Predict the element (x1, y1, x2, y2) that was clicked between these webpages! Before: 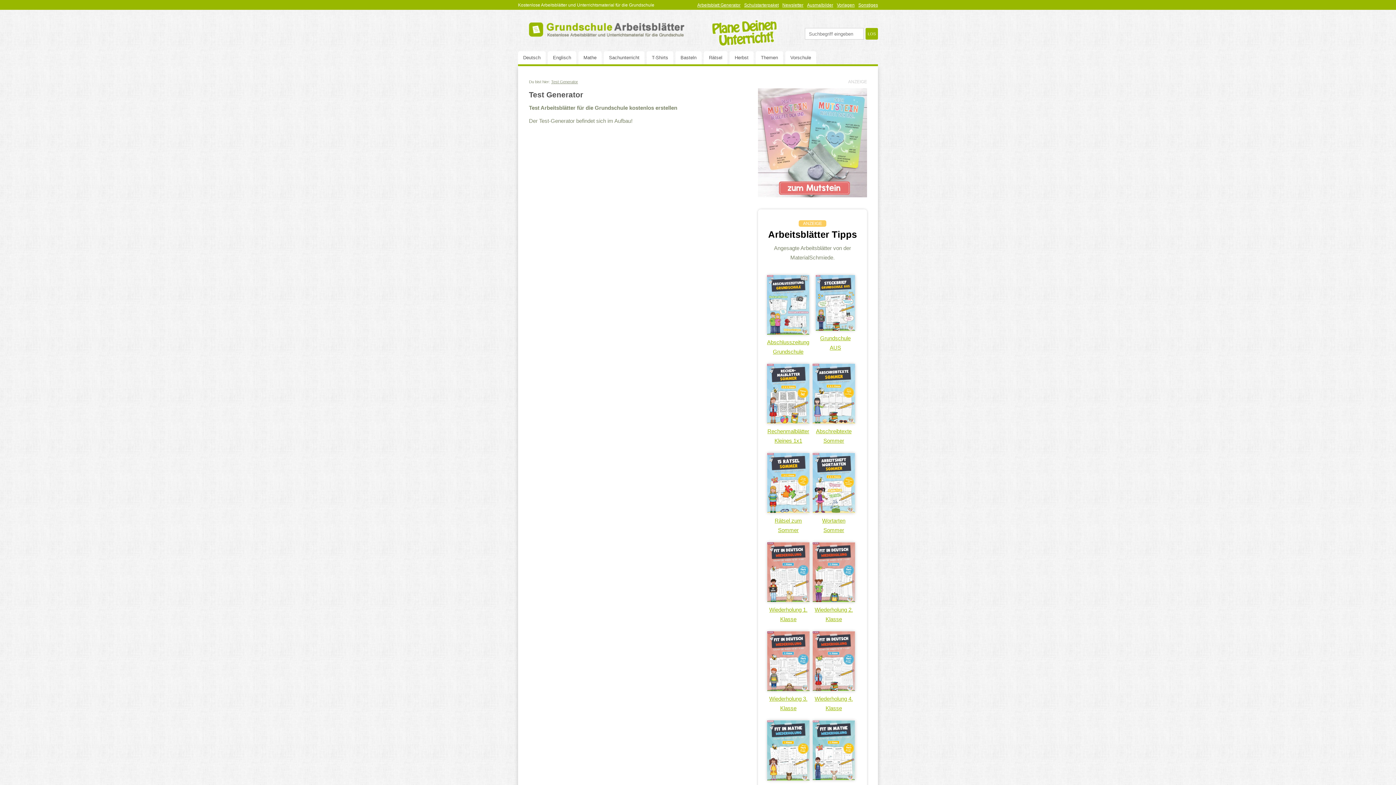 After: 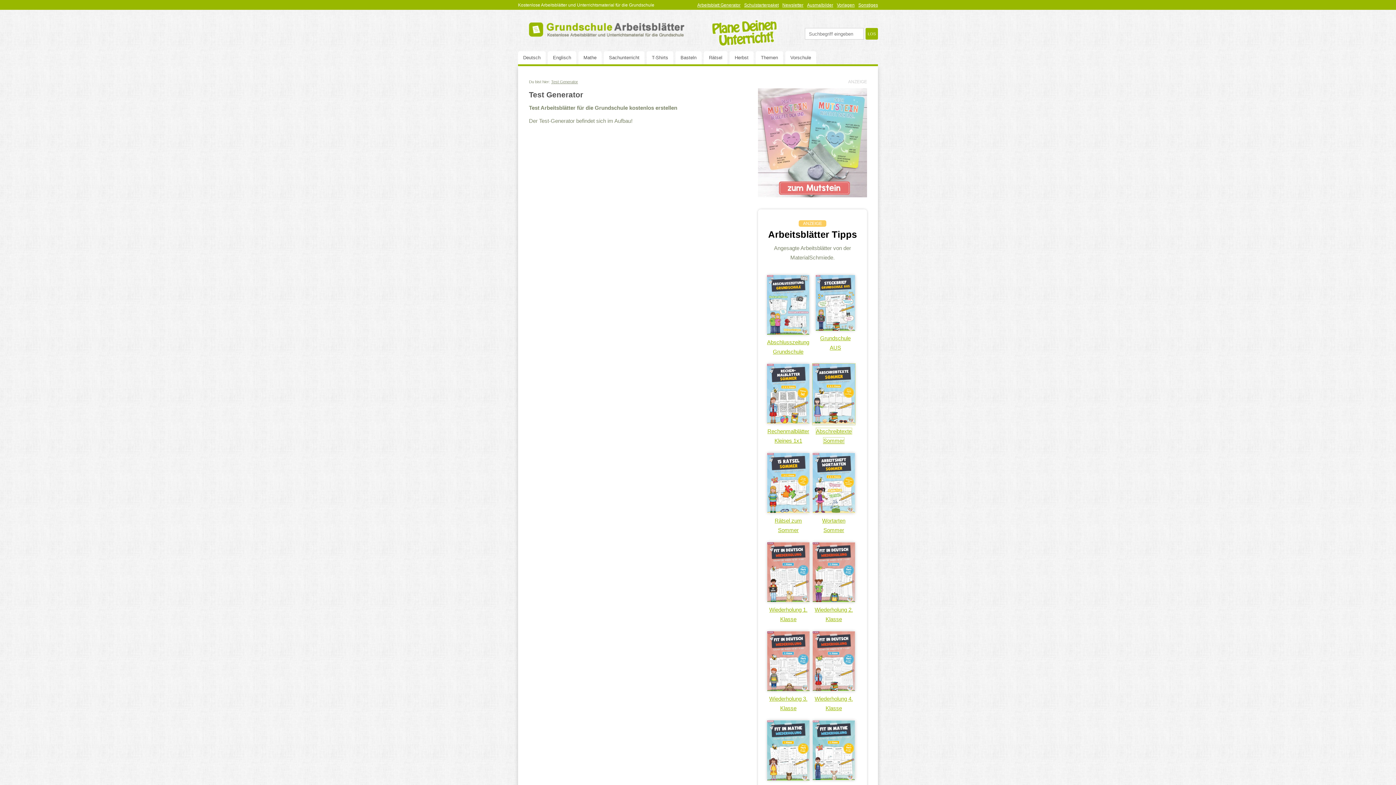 Action: bbox: (812, 419, 855, 444) label: 
Abschreibtexte Sommer